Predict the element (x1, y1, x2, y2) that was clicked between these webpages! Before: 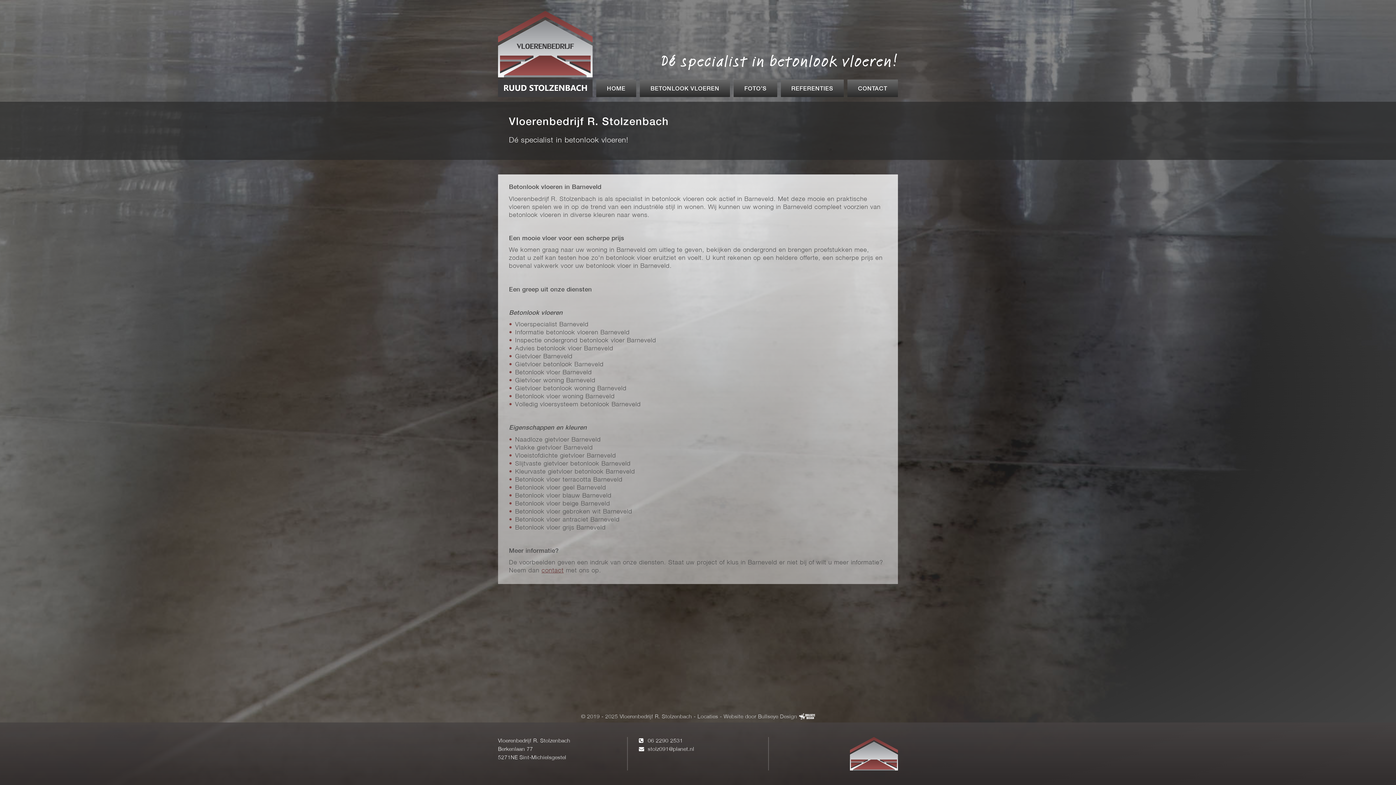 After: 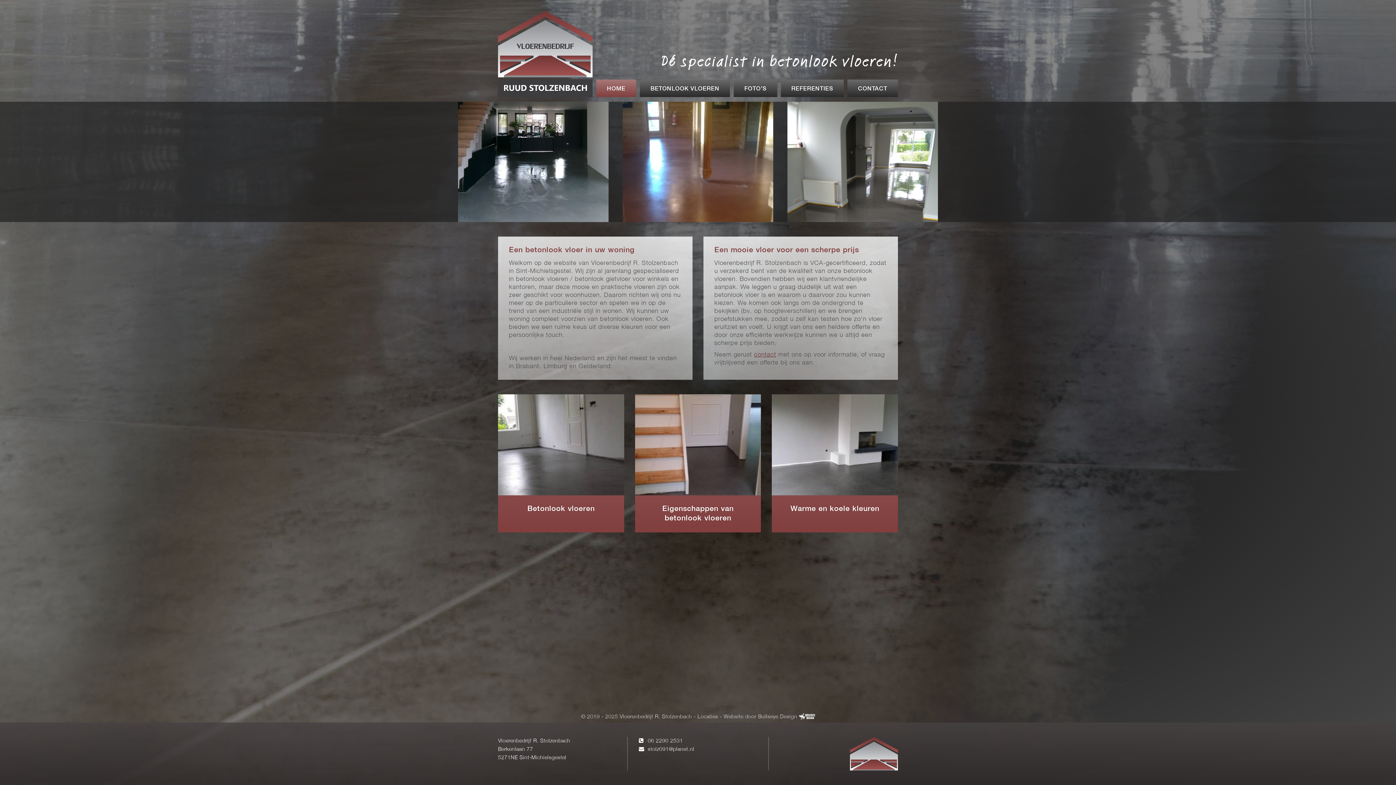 Action: label: Dé specialist in betonlook vloeren! bbox: (661, 52, 898, 68)